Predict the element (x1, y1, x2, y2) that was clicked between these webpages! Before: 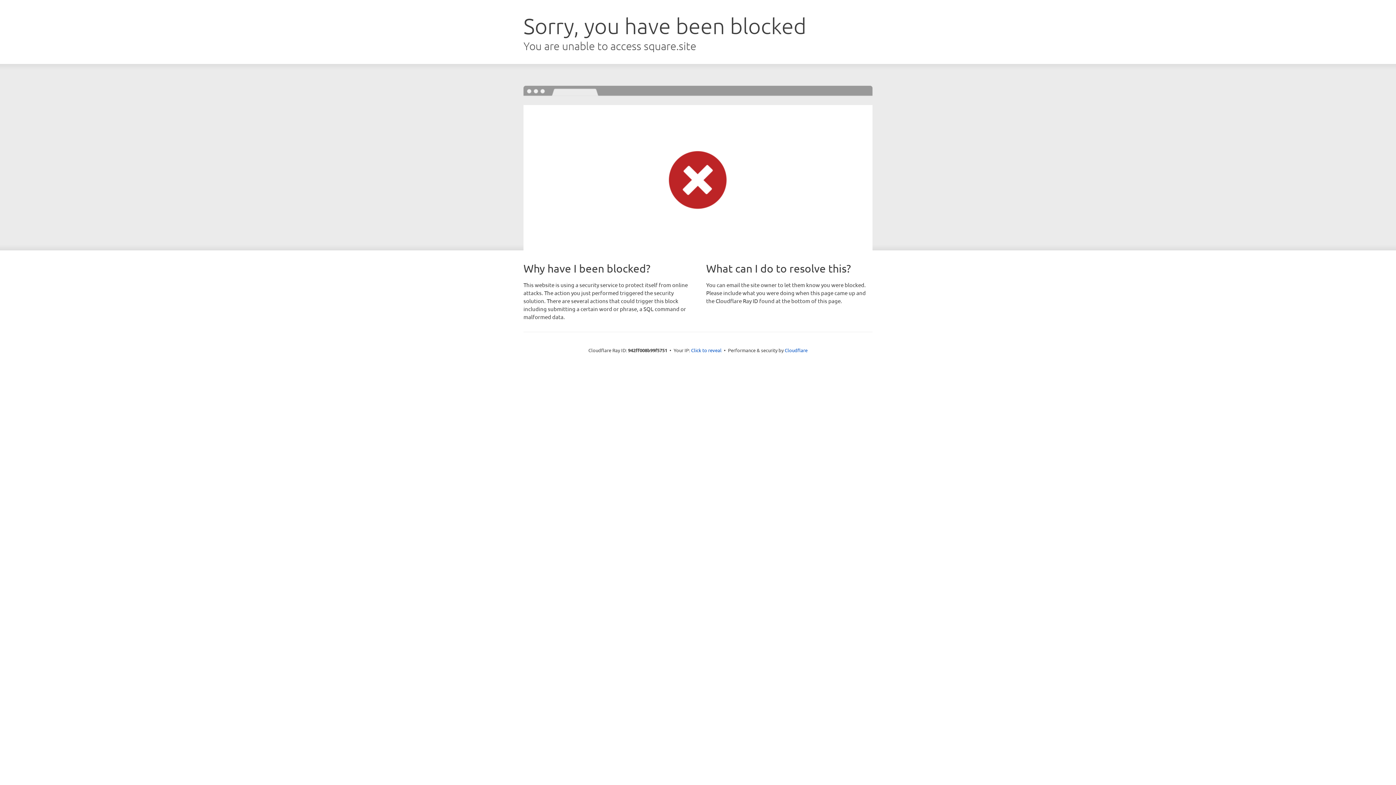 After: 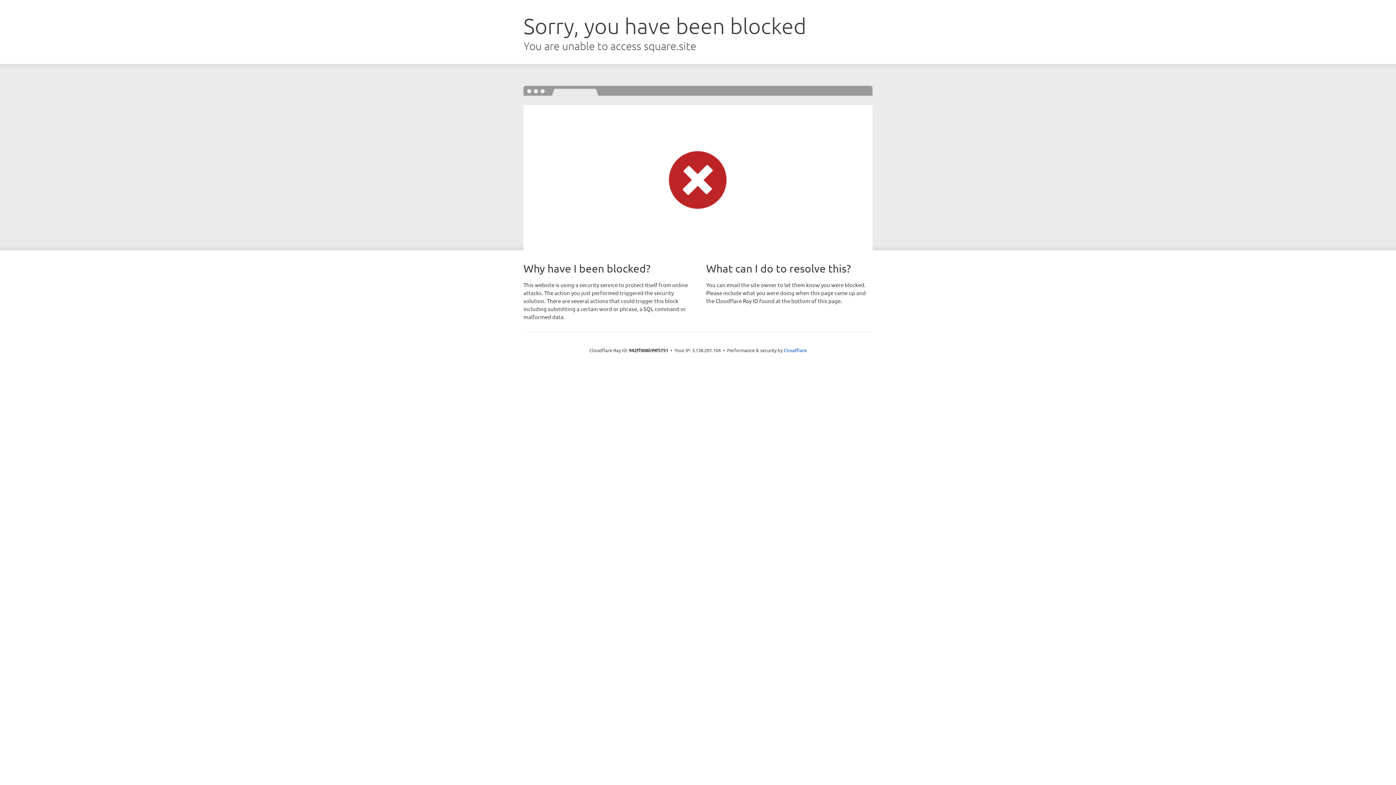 Action: bbox: (691, 346, 721, 353) label: Click to reveal